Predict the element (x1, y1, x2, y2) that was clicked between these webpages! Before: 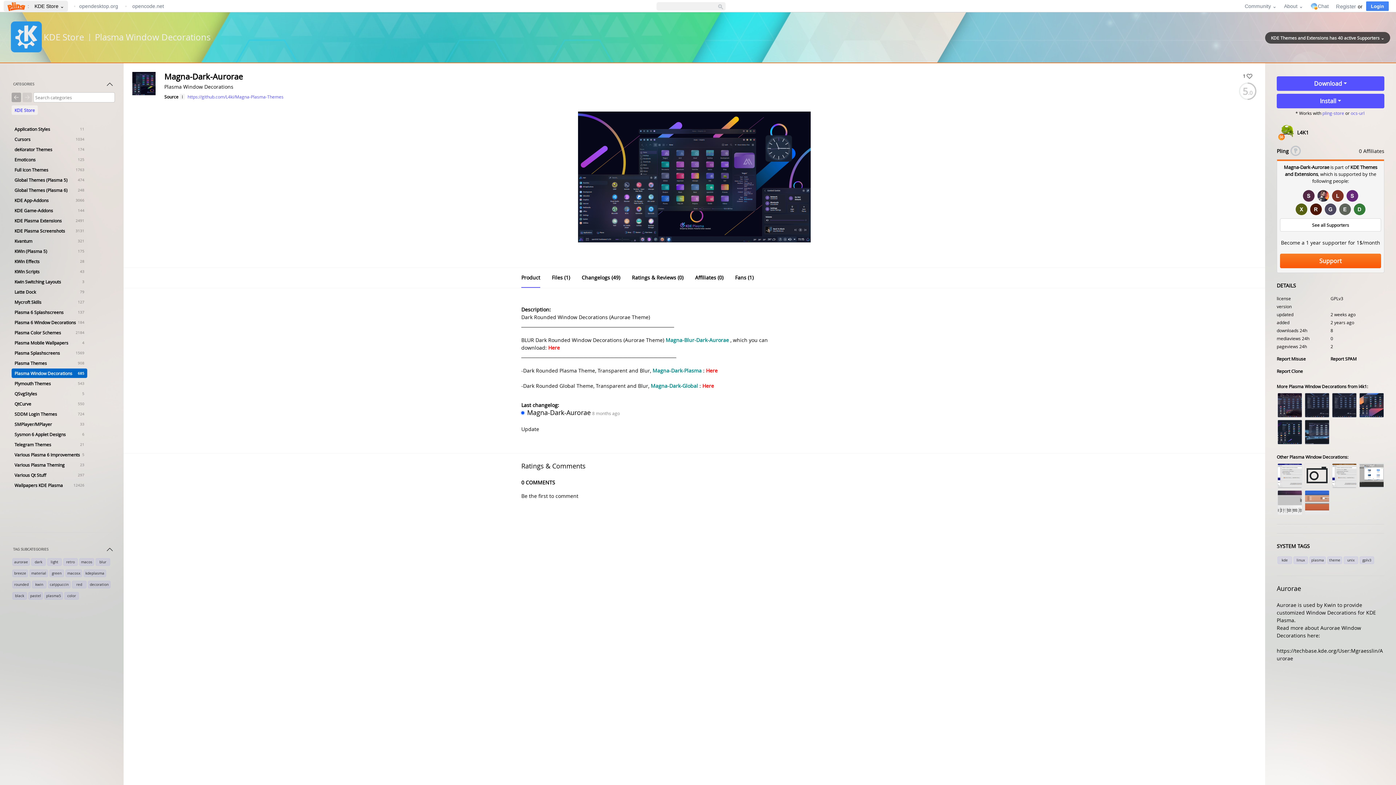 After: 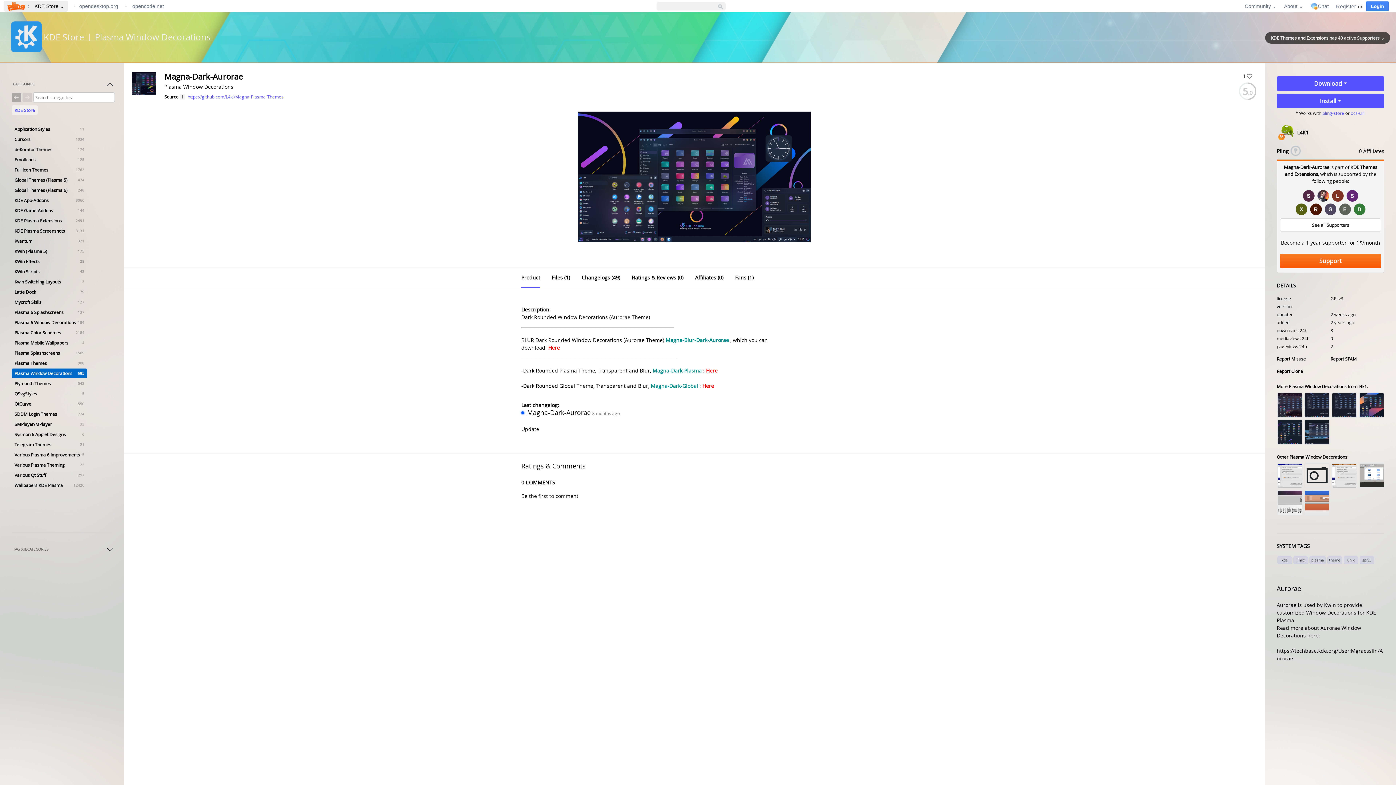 Action: bbox: (13, 546, 113, 556) label: TAG SUBCATEGORIES